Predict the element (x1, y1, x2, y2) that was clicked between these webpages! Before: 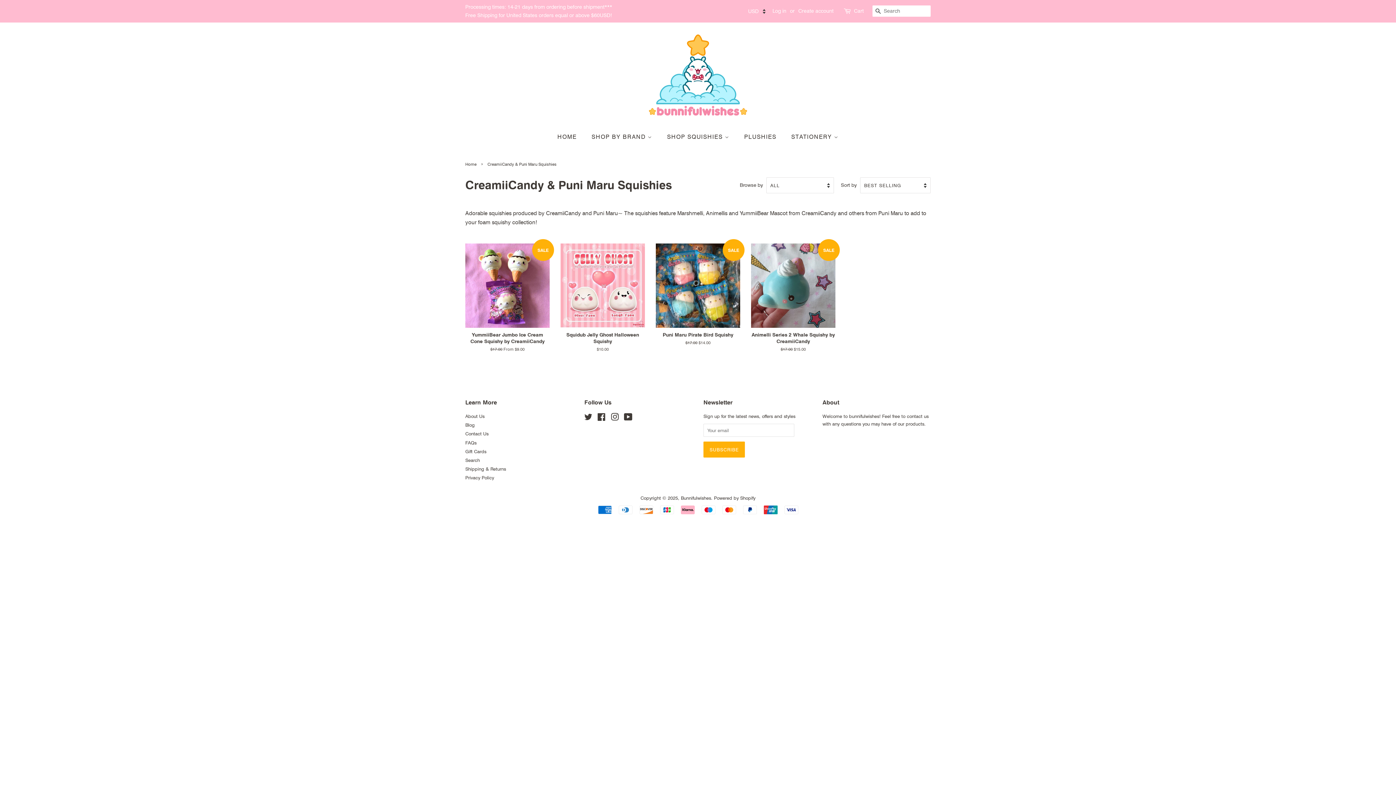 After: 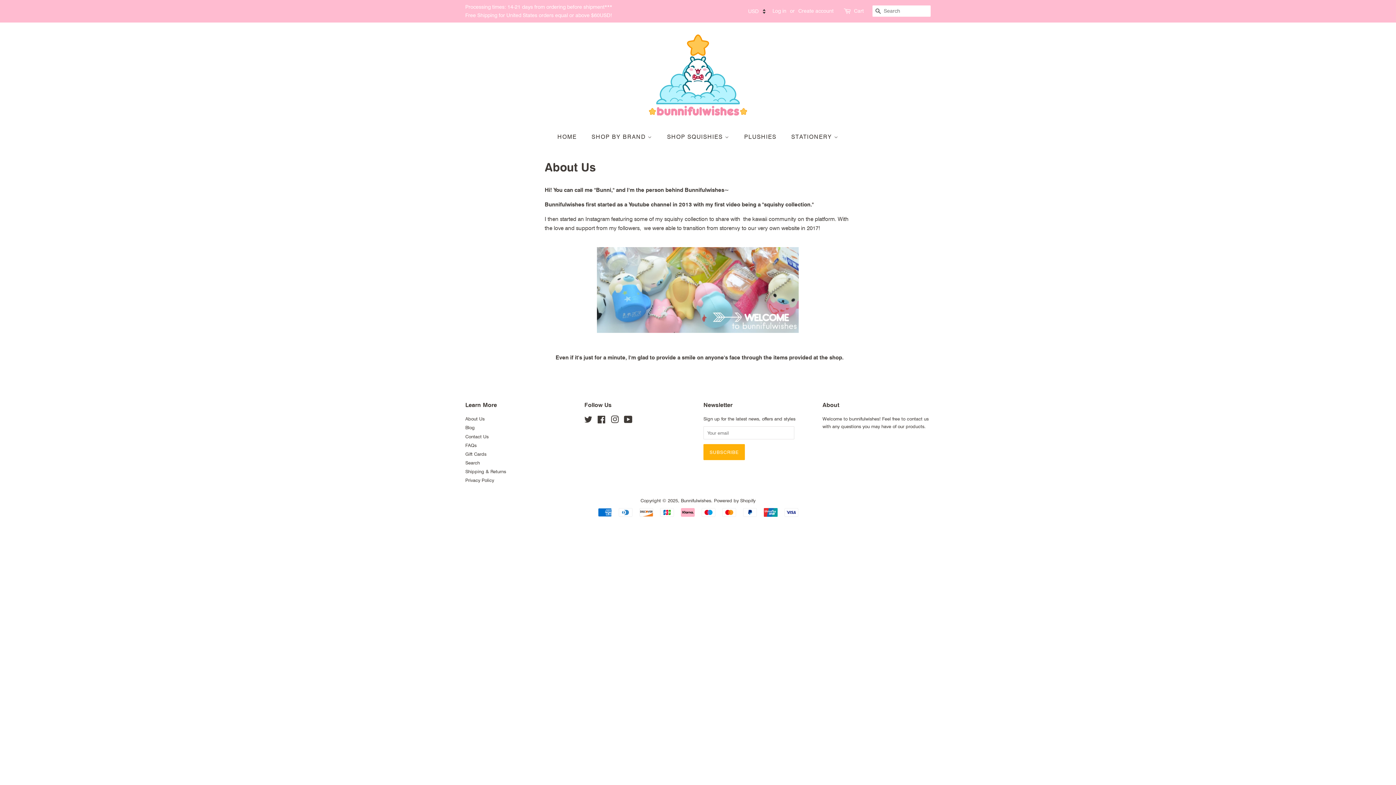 Action: bbox: (465, 413, 484, 419) label: About Us